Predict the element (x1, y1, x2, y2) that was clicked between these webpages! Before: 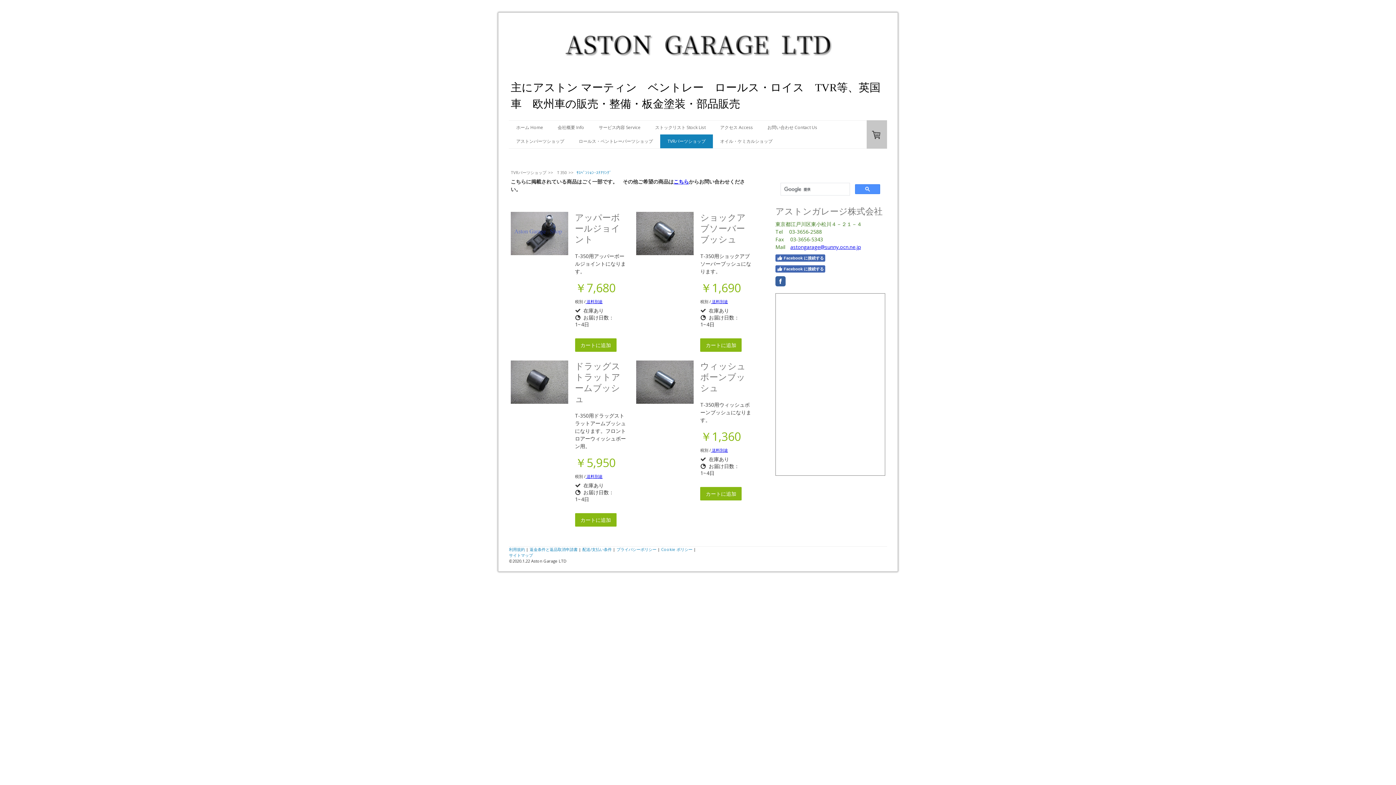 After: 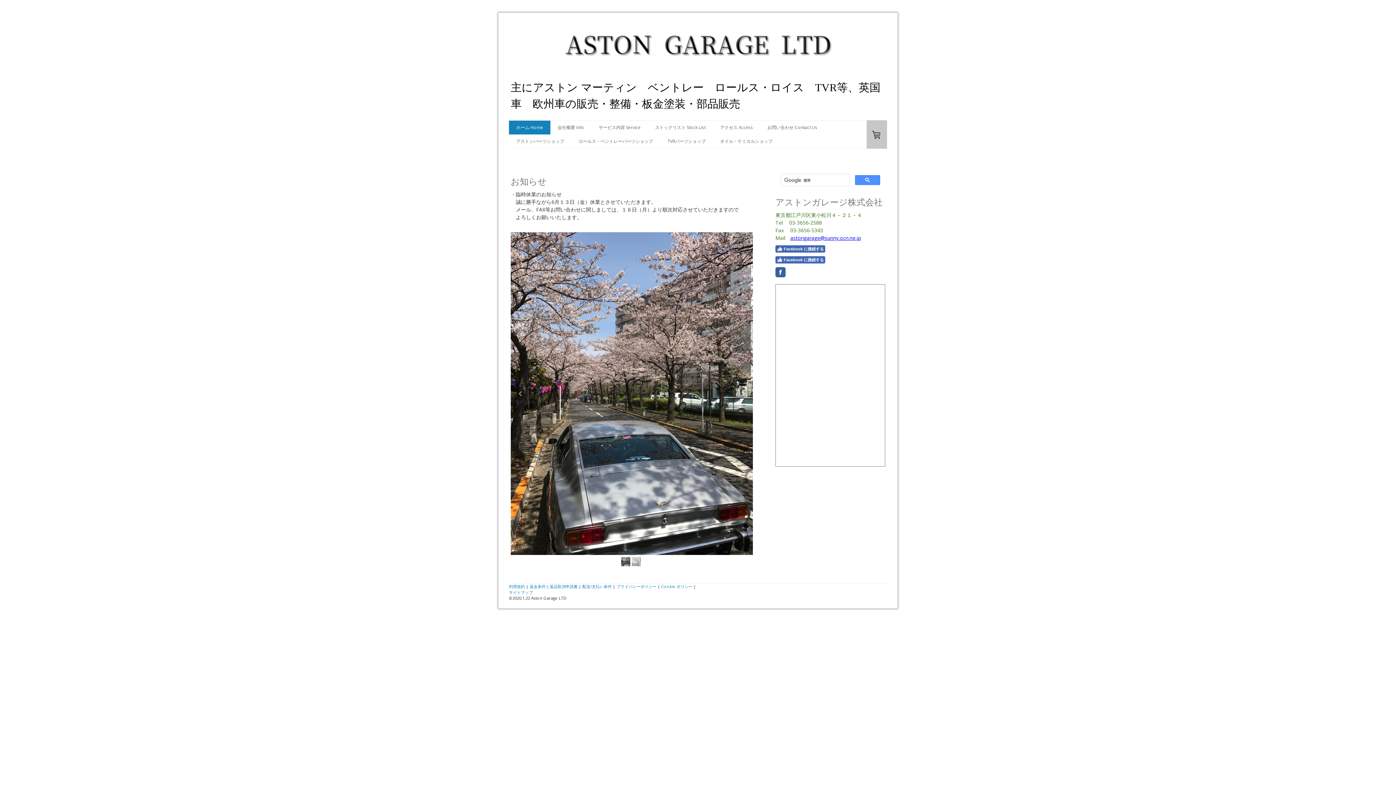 Action: bbox: (561, 21, 834, 28)